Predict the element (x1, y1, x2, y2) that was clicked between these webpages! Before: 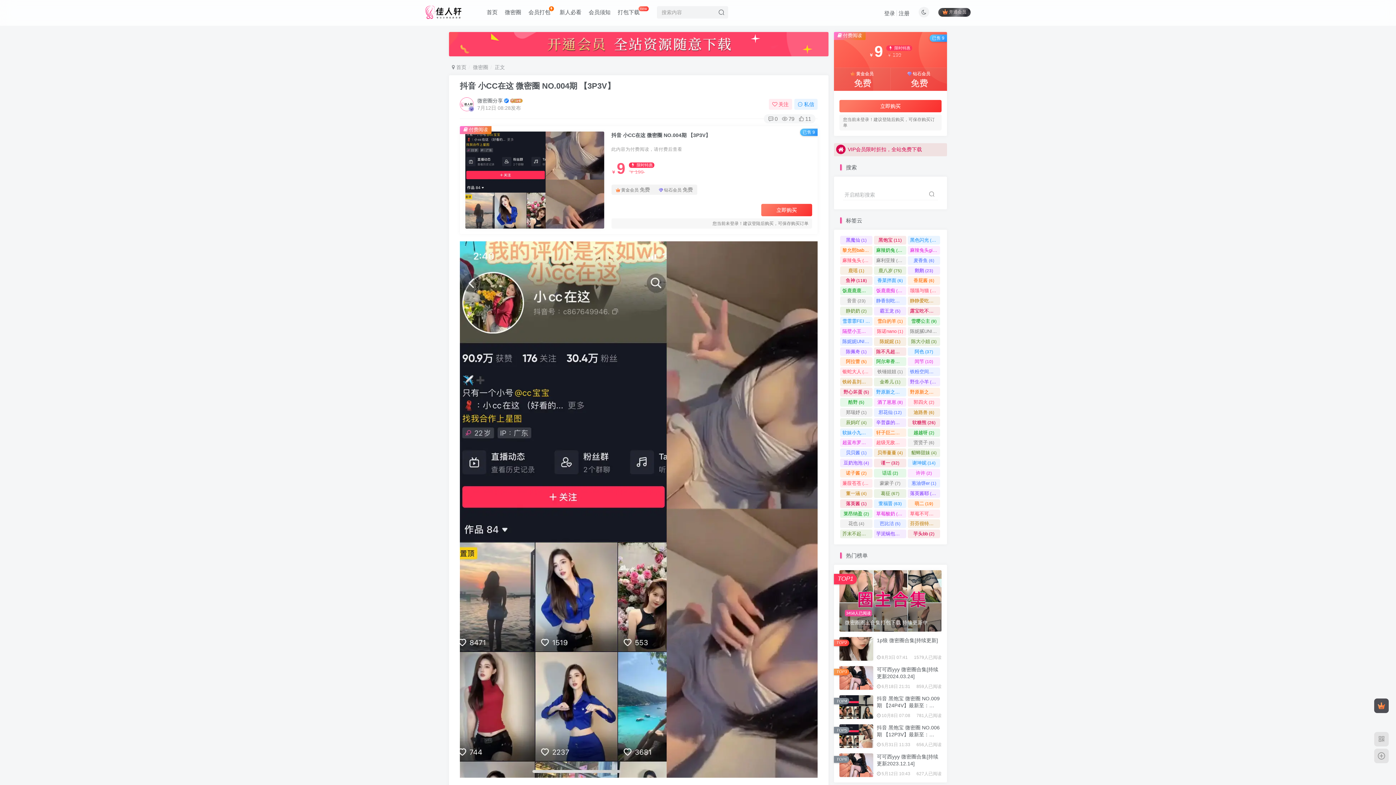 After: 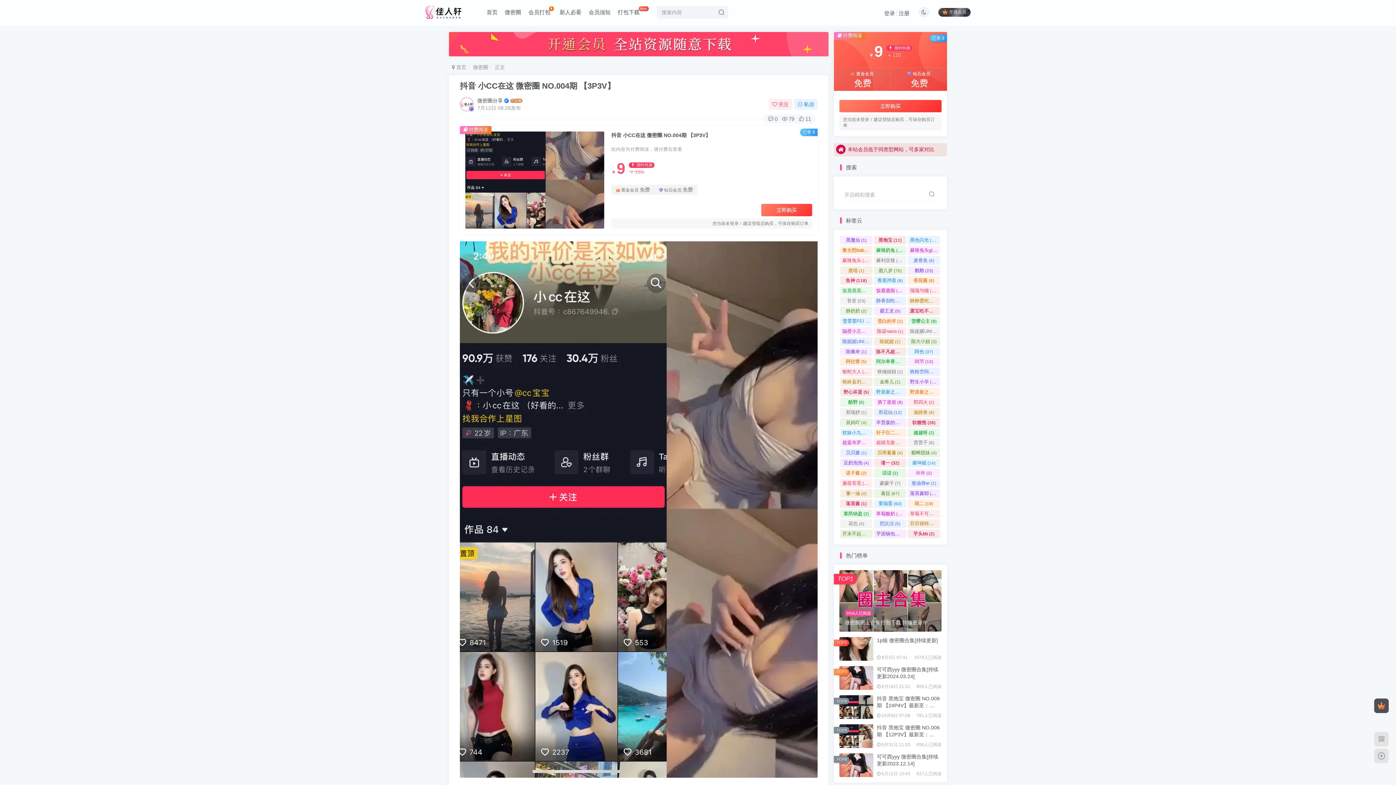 Action: label: 饭鹿鹿鹿痴 (1) bbox: (840, 286, 872, 295)